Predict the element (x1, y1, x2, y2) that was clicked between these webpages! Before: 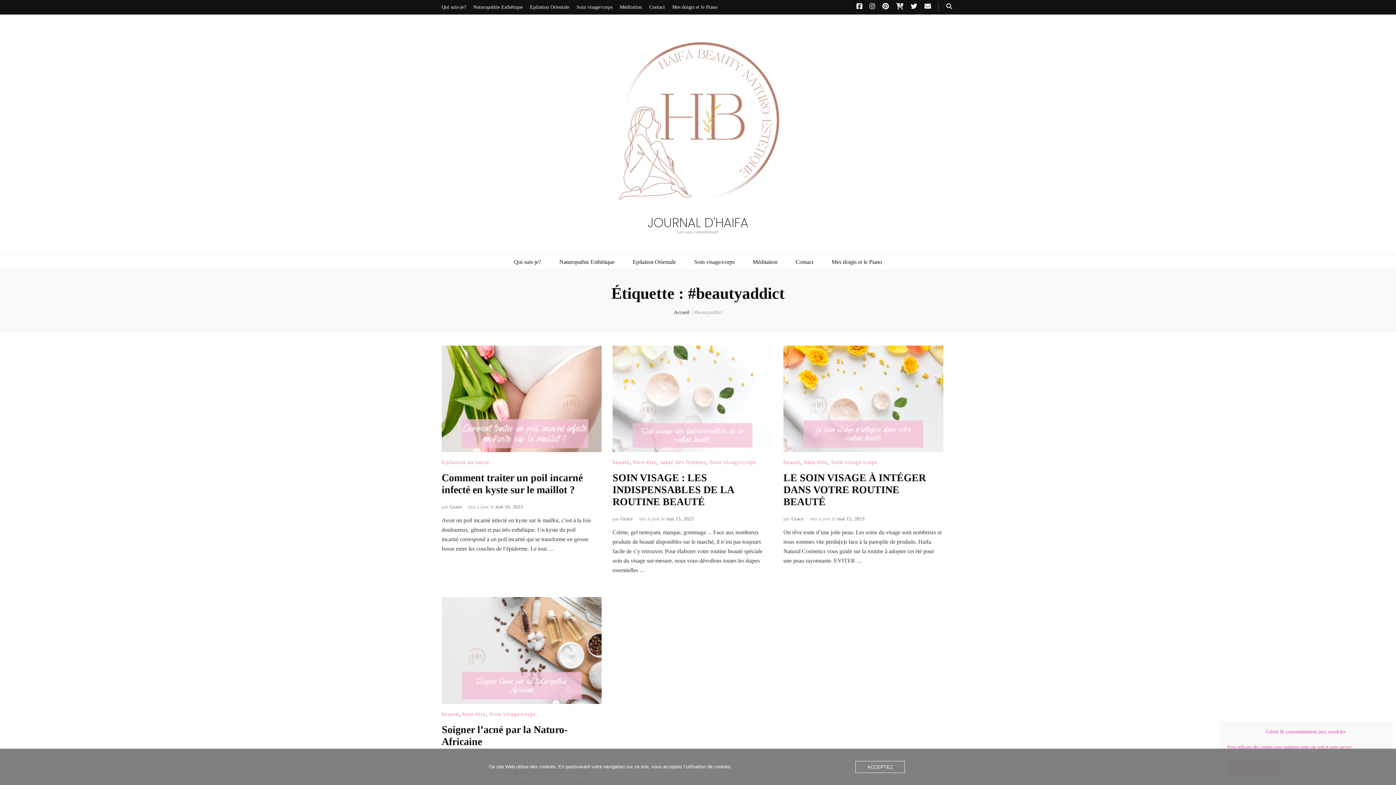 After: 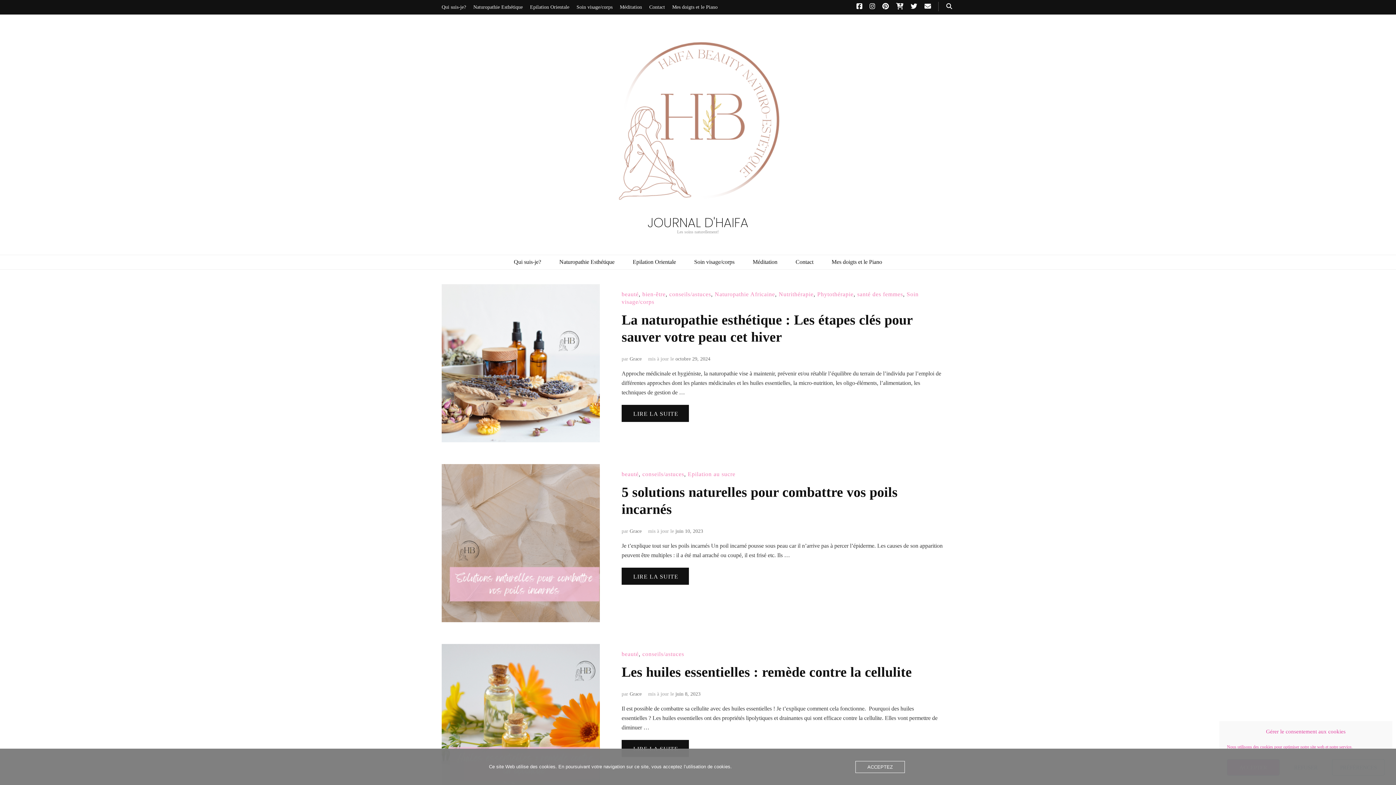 Action: bbox: (674, 309, 689, 315) label: Accueil